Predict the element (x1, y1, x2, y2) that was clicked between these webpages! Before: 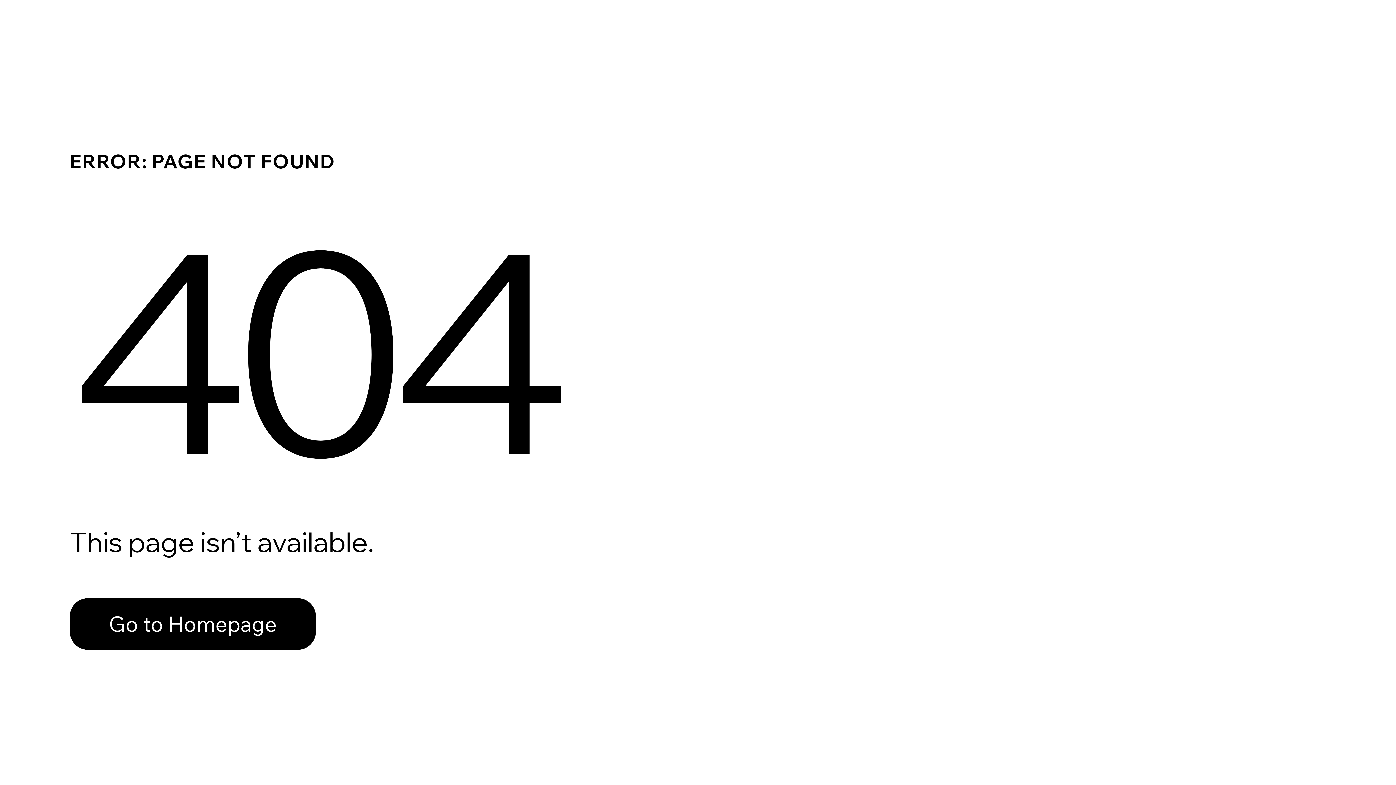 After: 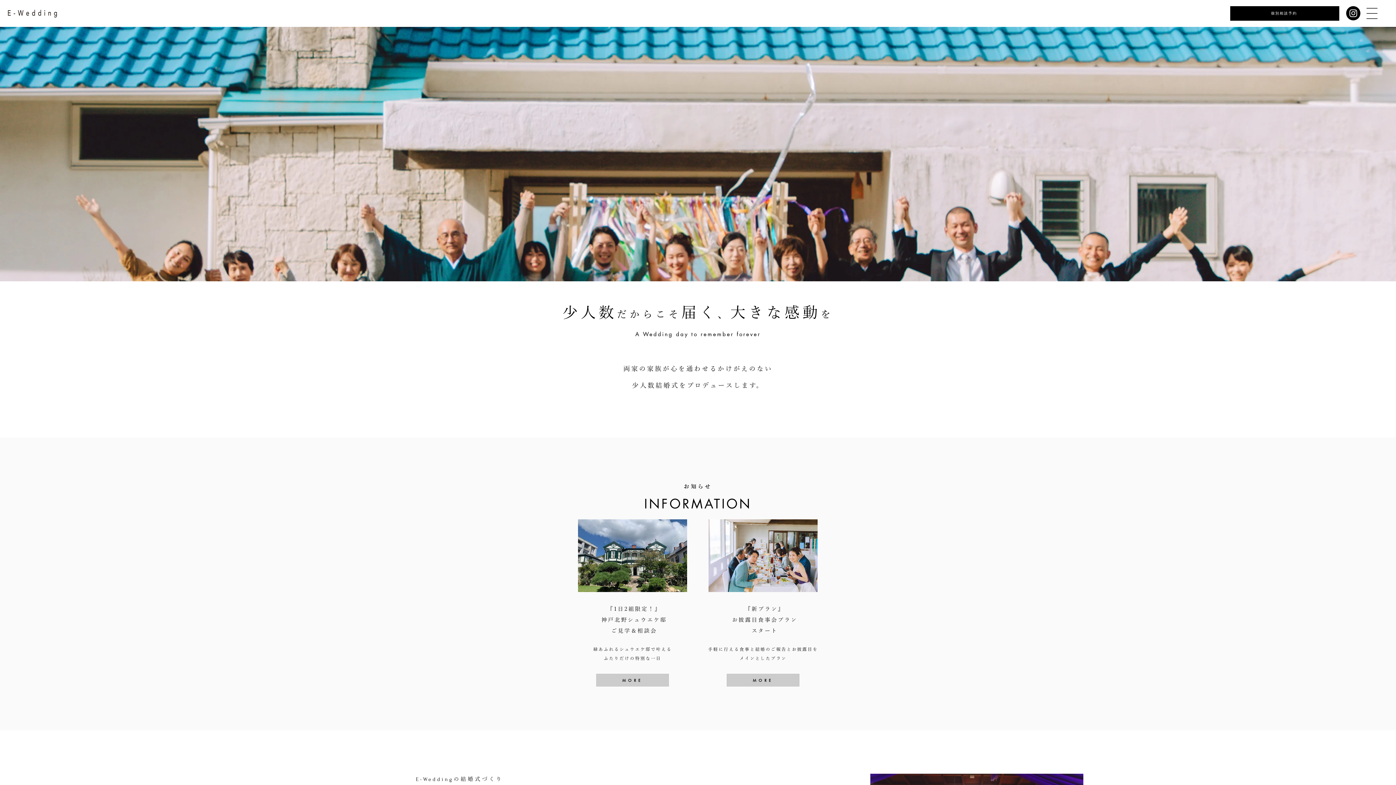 Action: bbox: (69, 582, 768, 659) label: Go to Homepage